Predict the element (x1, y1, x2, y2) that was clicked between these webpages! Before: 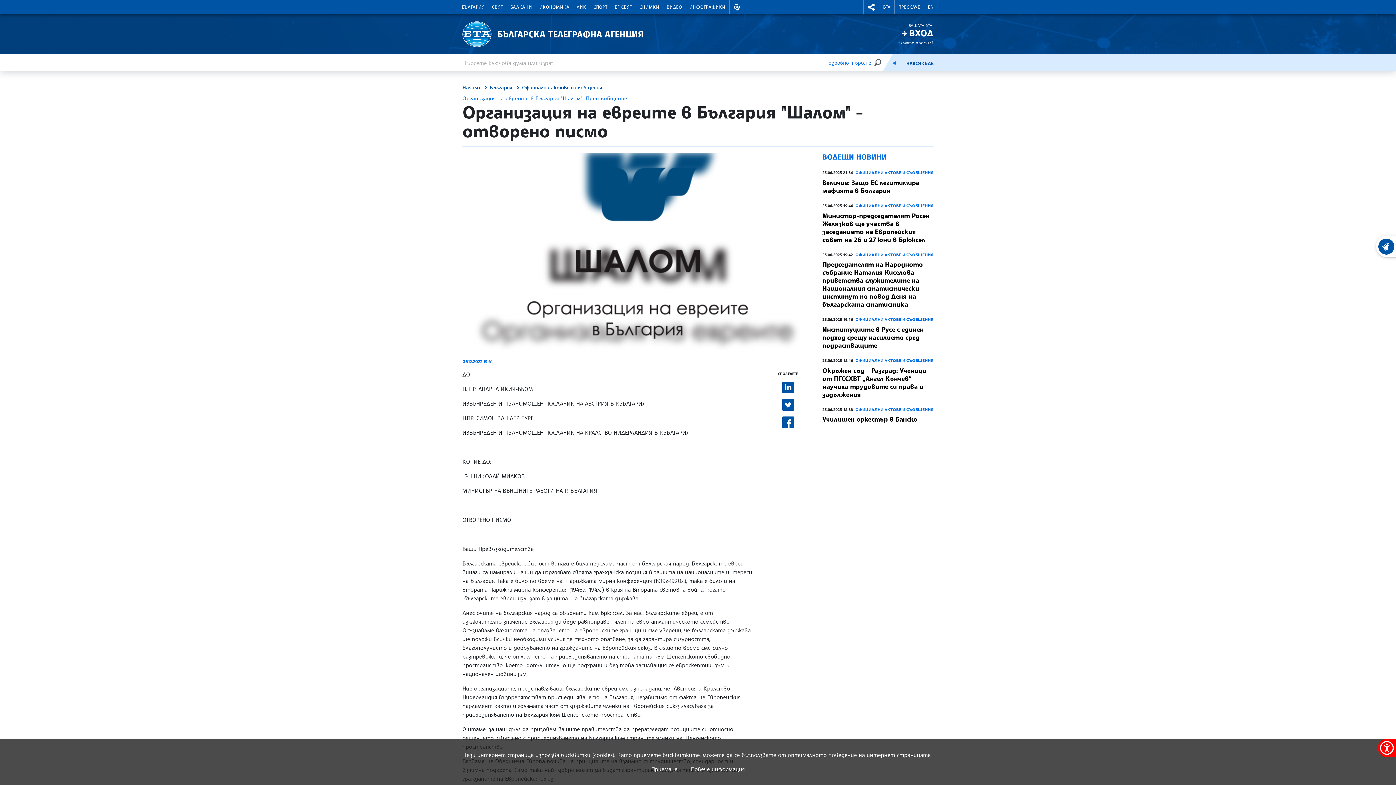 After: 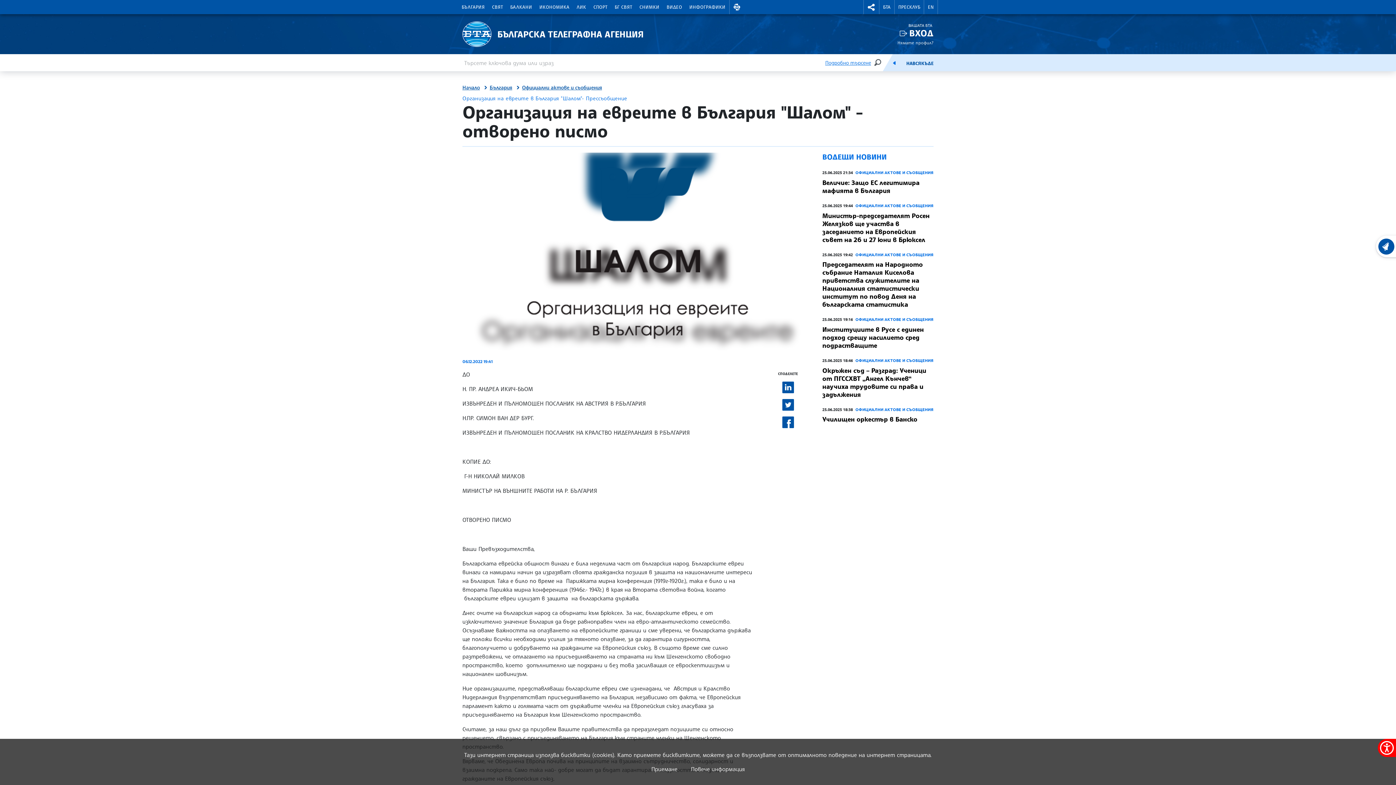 Action: bbox: (782, 399, 794, 411)